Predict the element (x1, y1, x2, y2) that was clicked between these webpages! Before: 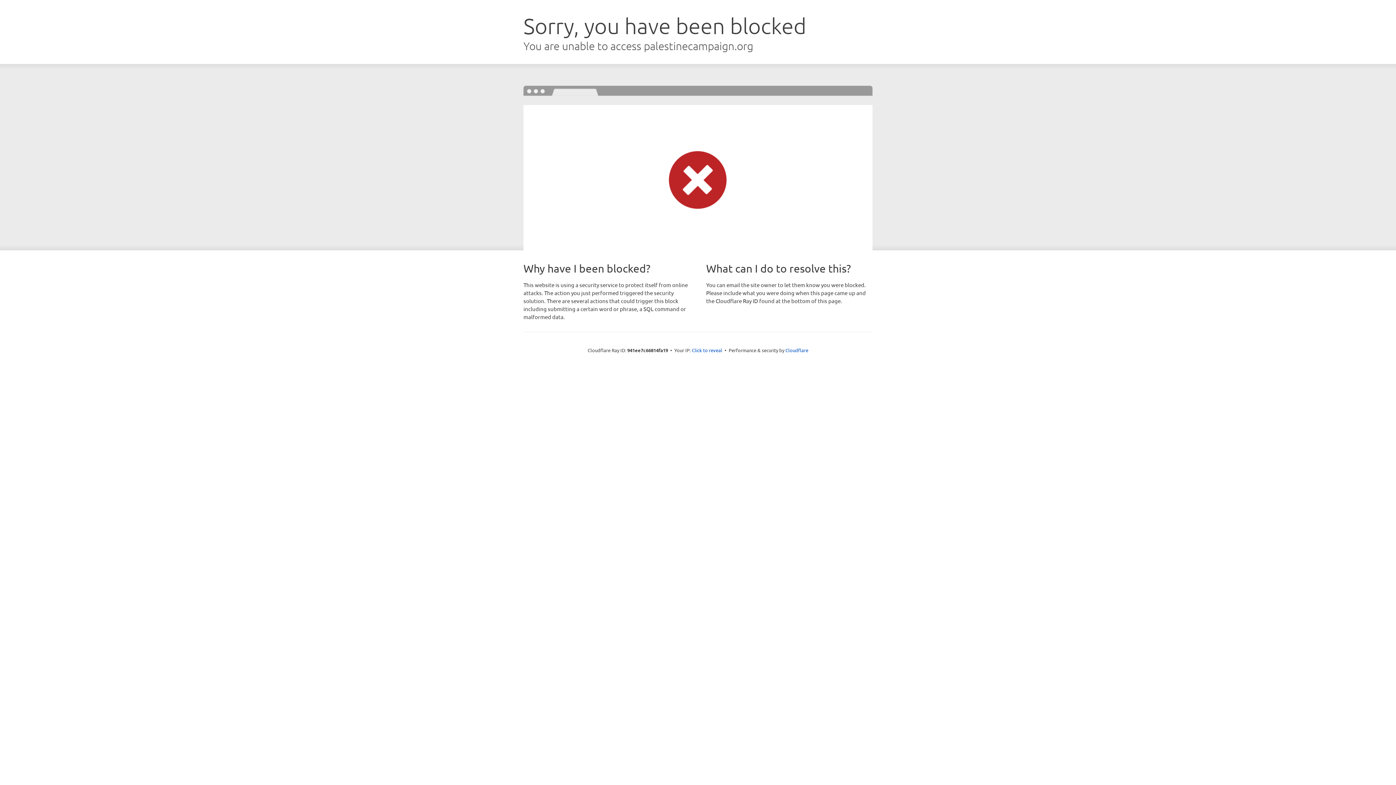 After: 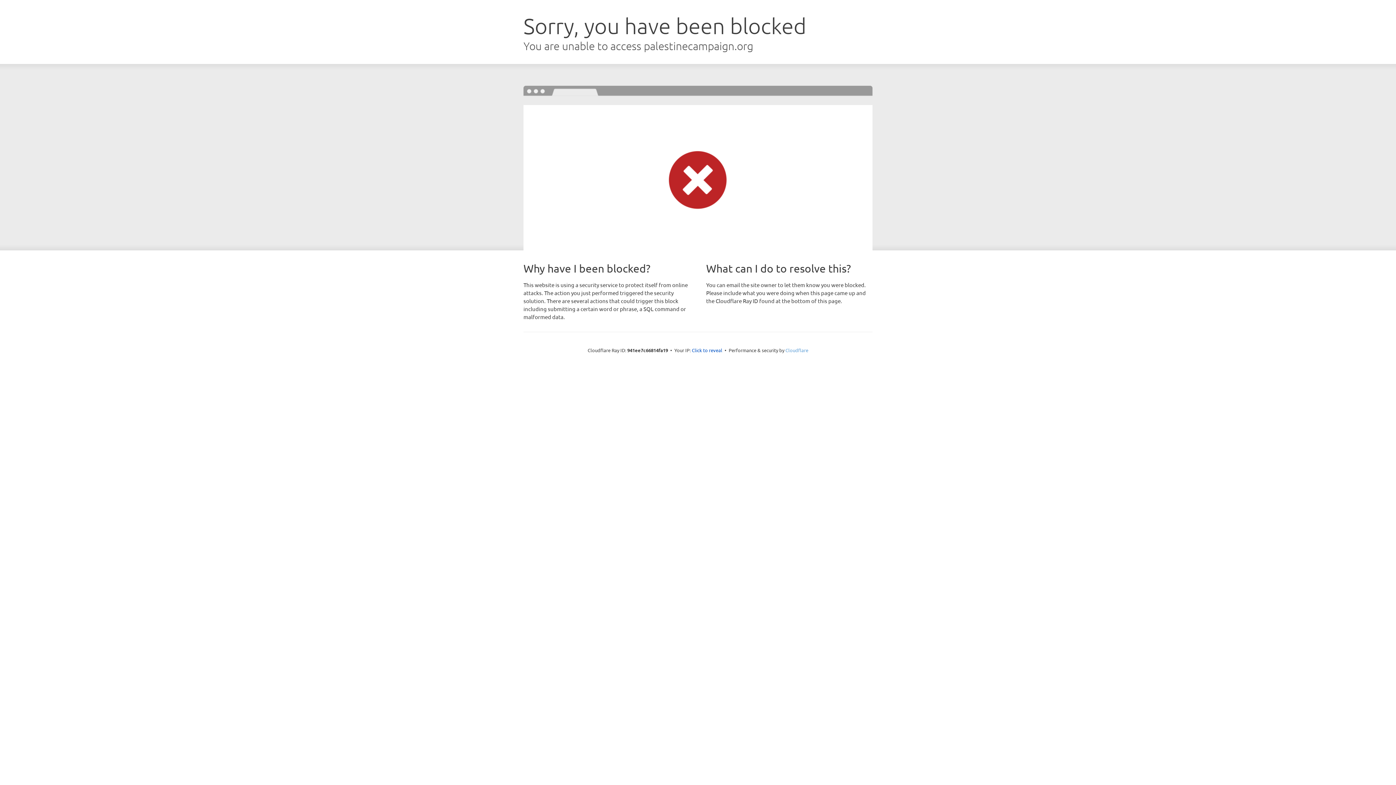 Action: bbox: (785, 347, 808, 353) label: Cloudflare